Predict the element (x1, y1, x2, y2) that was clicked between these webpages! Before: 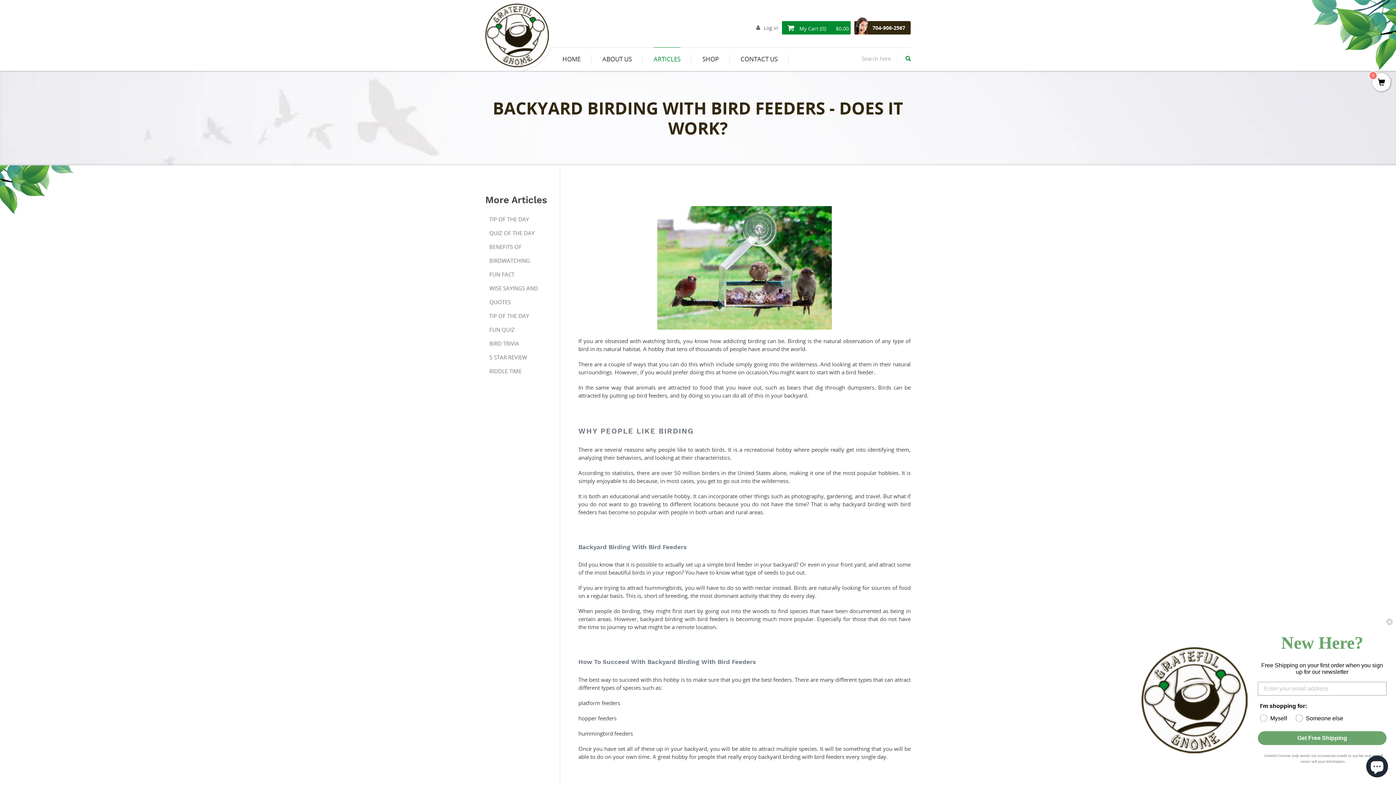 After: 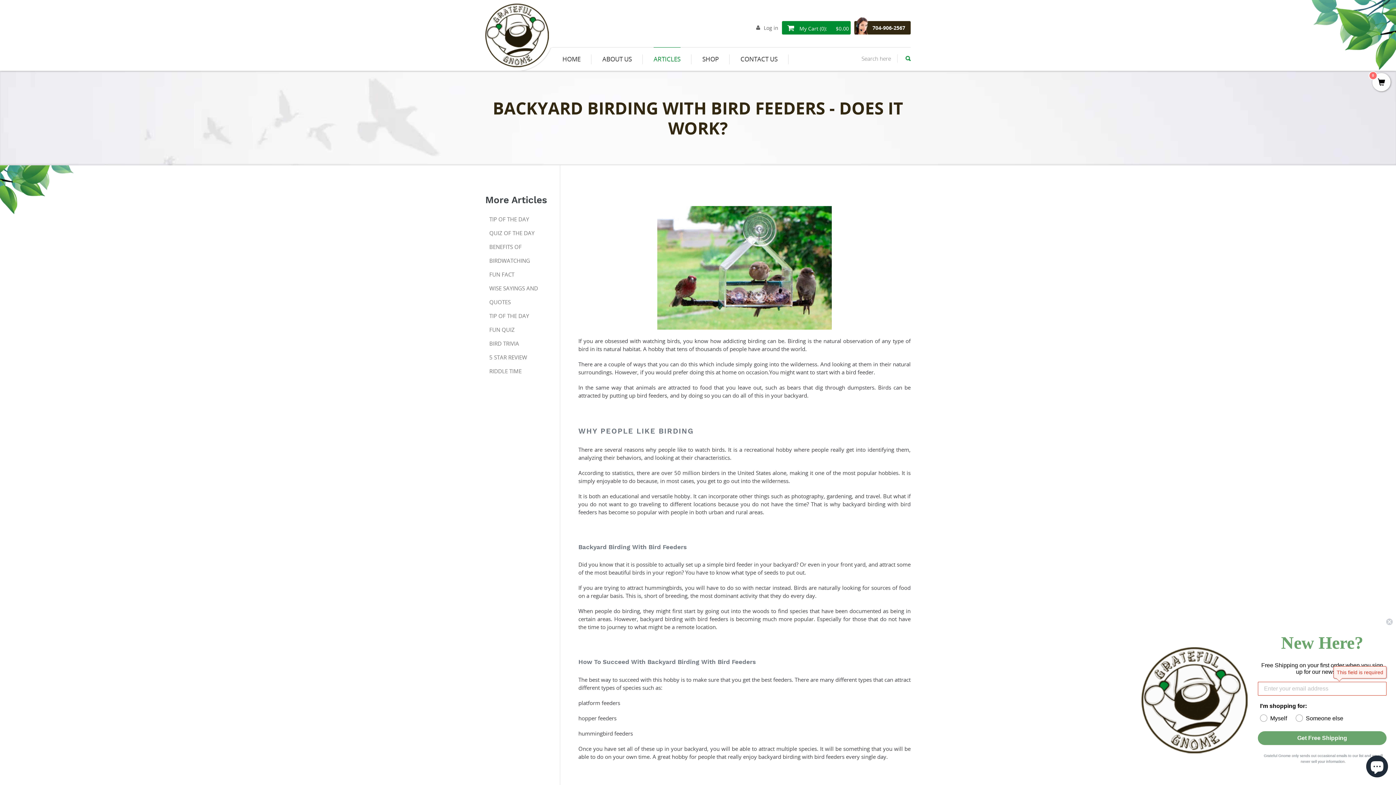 Action: label: Get Free Shipping bbox: (1258, 731, 1386, 745)